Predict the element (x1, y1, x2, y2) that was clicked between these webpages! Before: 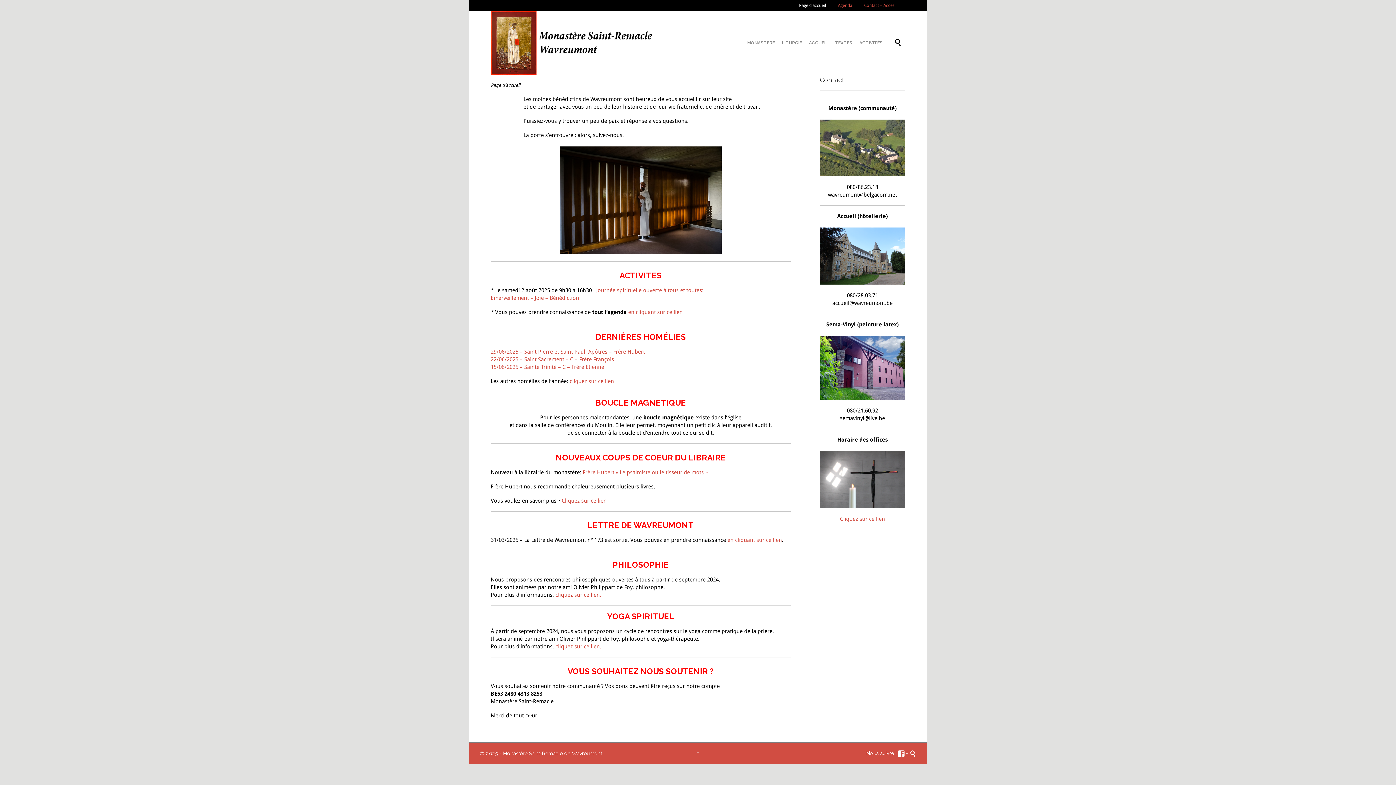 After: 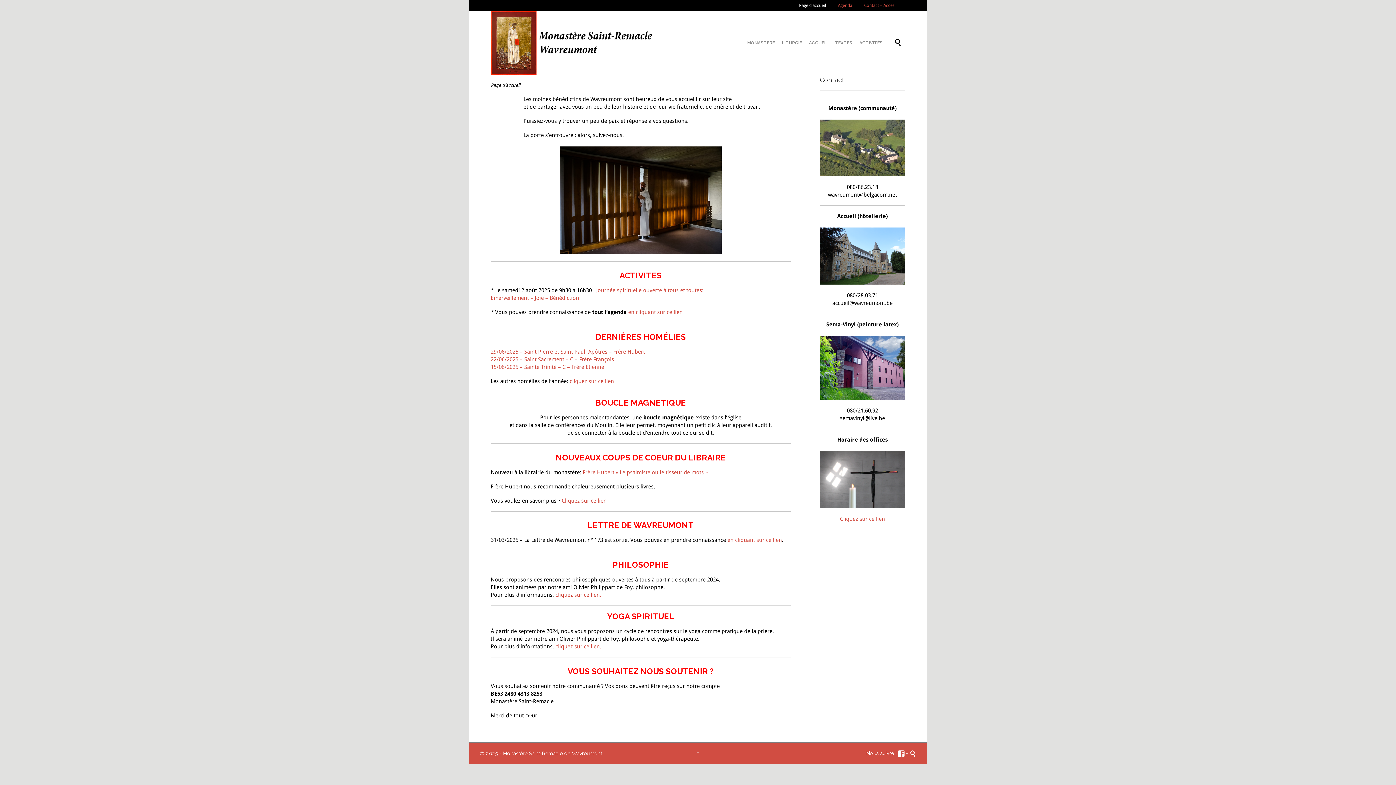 Action: bbox: (799, 2, 831, 8) label: Page d’accueil